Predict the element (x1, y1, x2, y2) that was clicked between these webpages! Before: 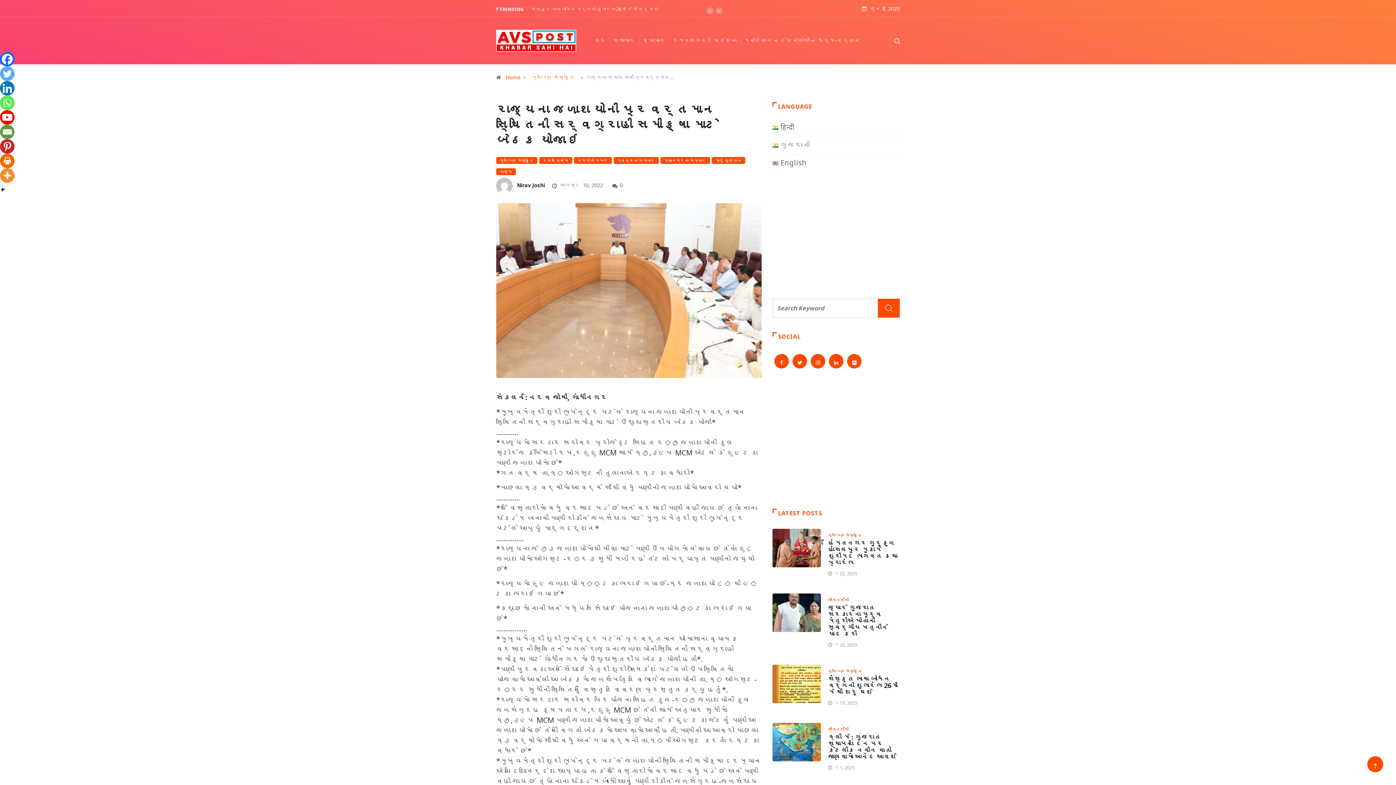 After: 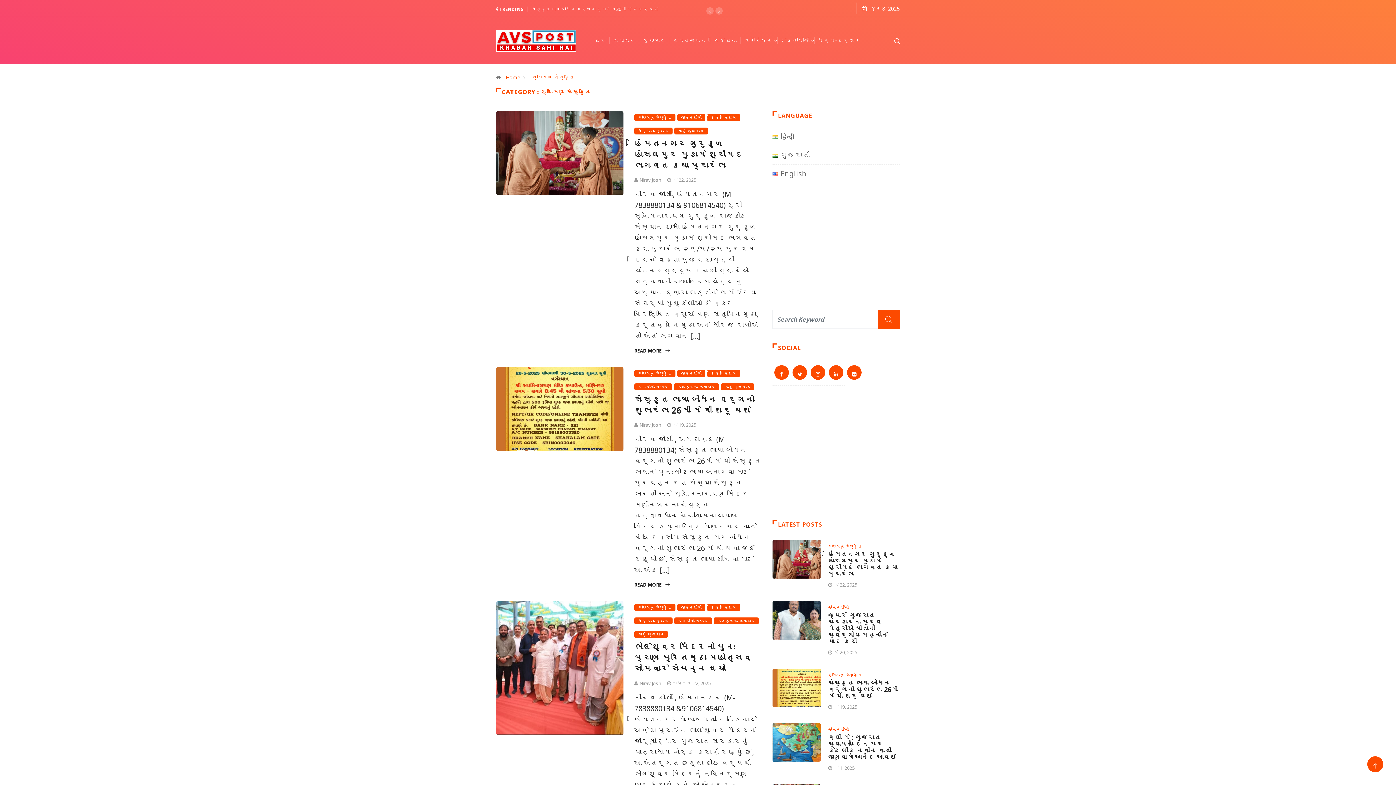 Action: label: ગ્રામિણ સંસ્કૃતિ bbox: (828, 668, 862, 675)